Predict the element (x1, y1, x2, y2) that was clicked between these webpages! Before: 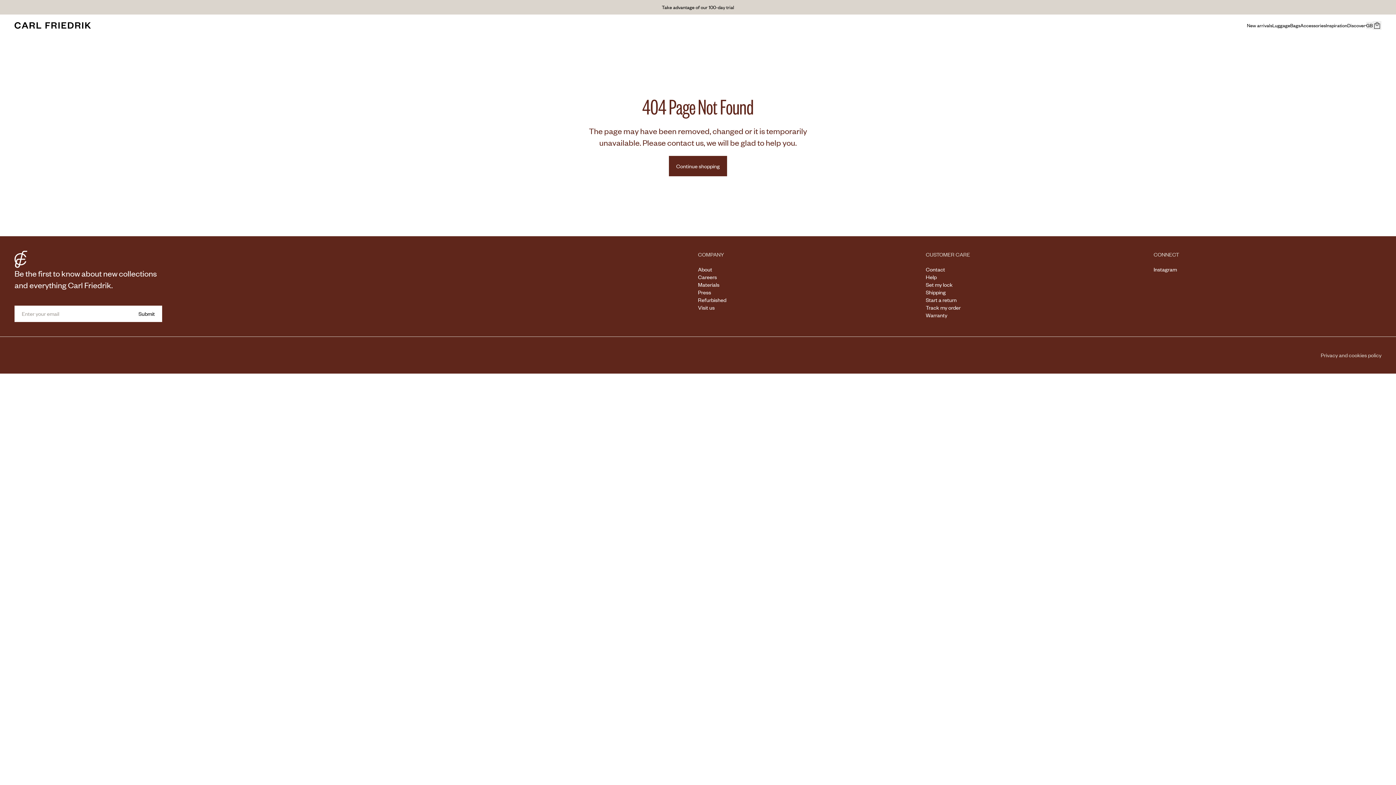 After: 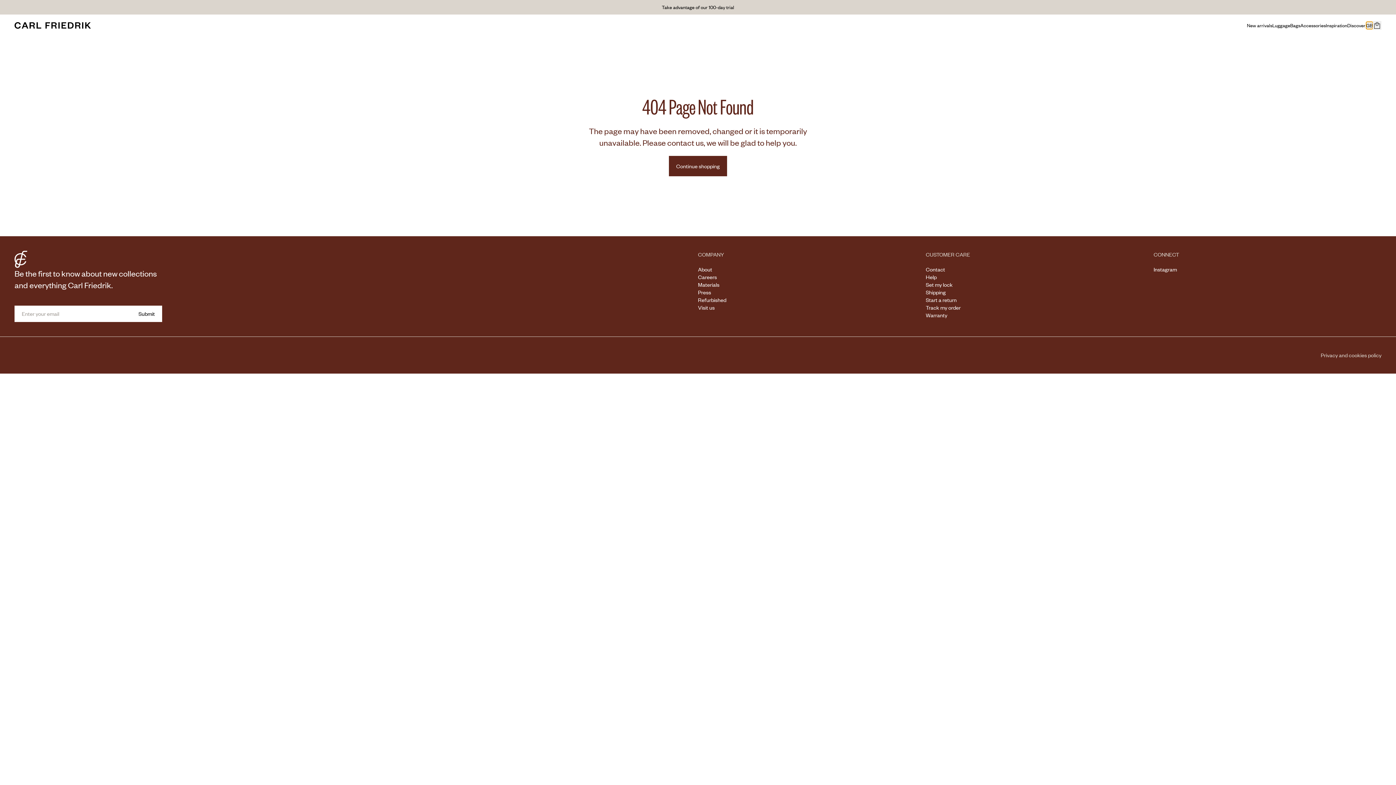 Action: label: GB bbox: (1366, 21, 1373, 29)